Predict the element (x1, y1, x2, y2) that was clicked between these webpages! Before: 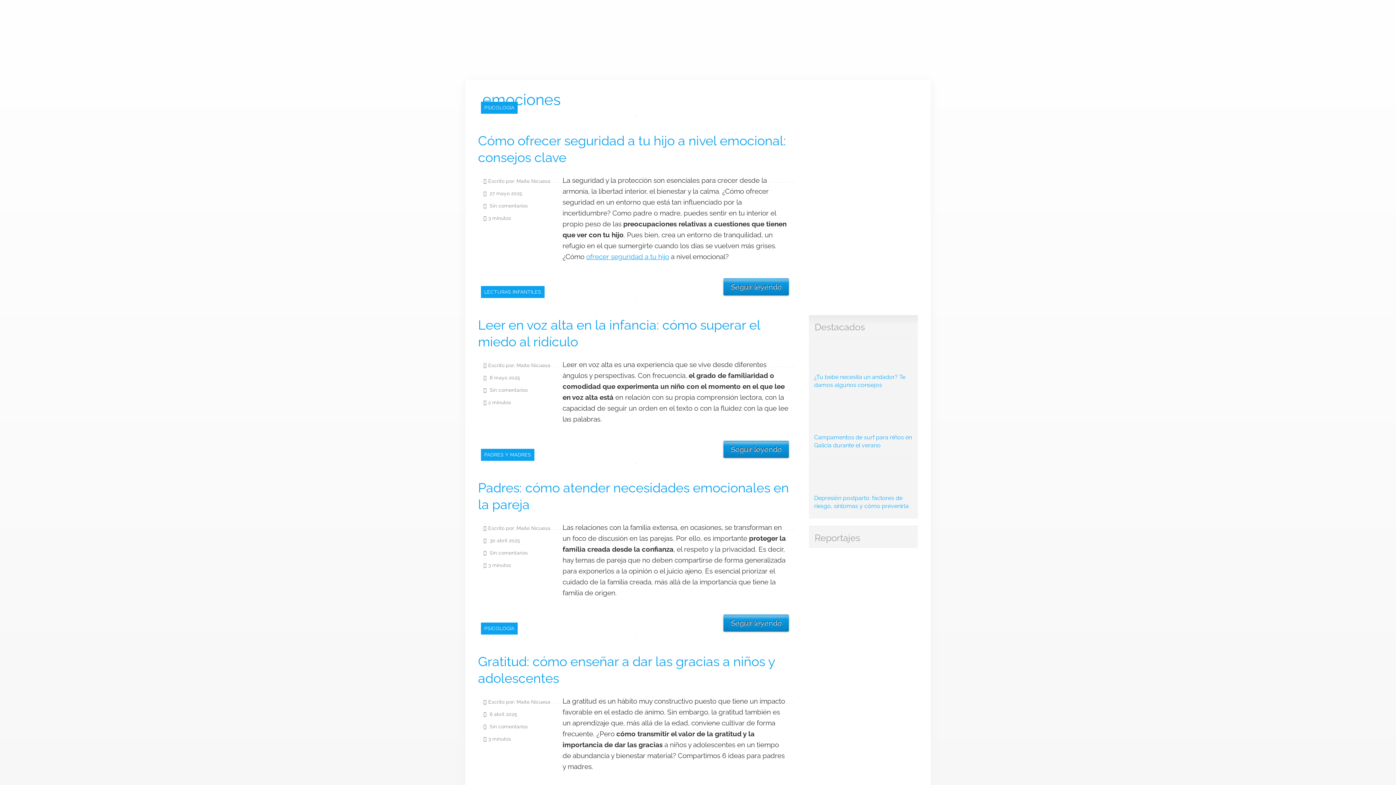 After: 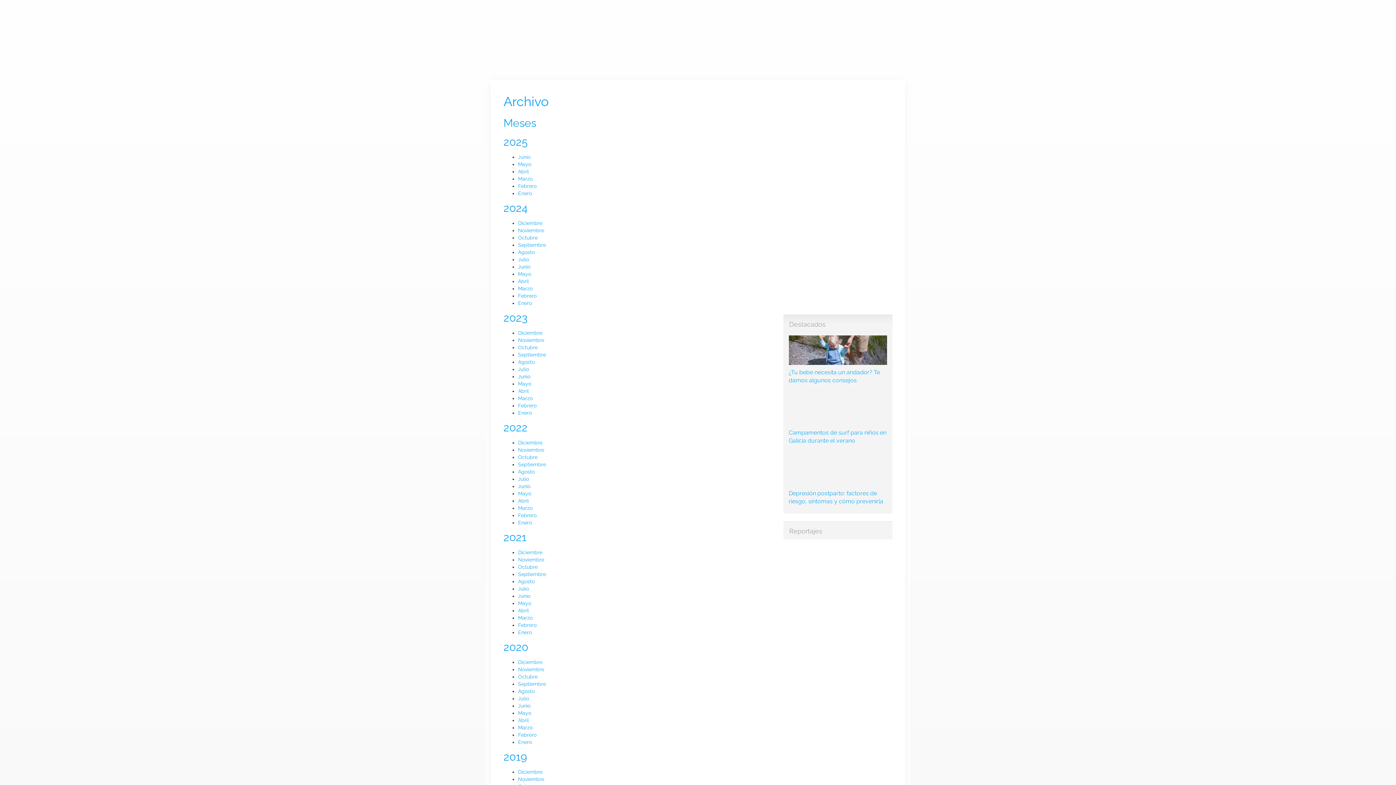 Action: bbox: (769, 9, 801, 24) label: Archivo